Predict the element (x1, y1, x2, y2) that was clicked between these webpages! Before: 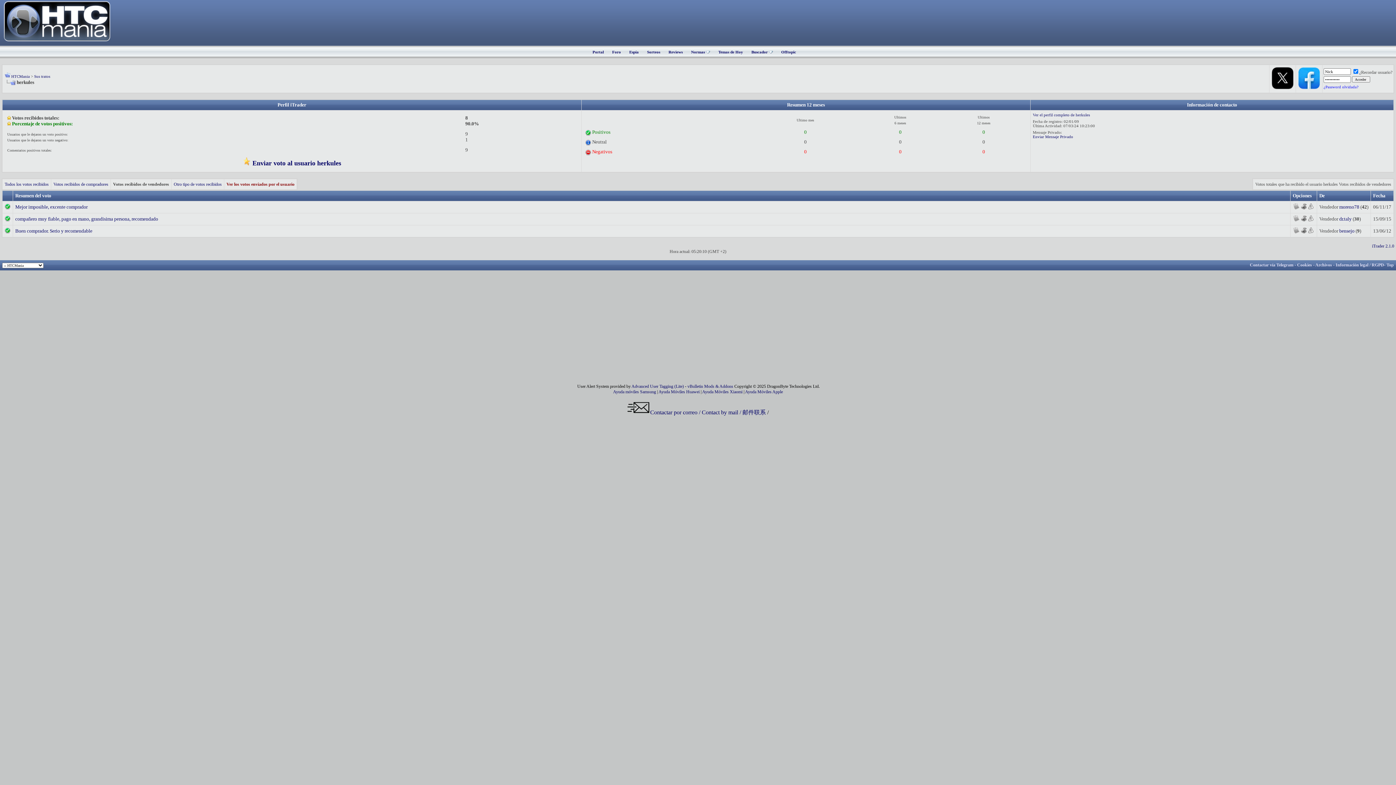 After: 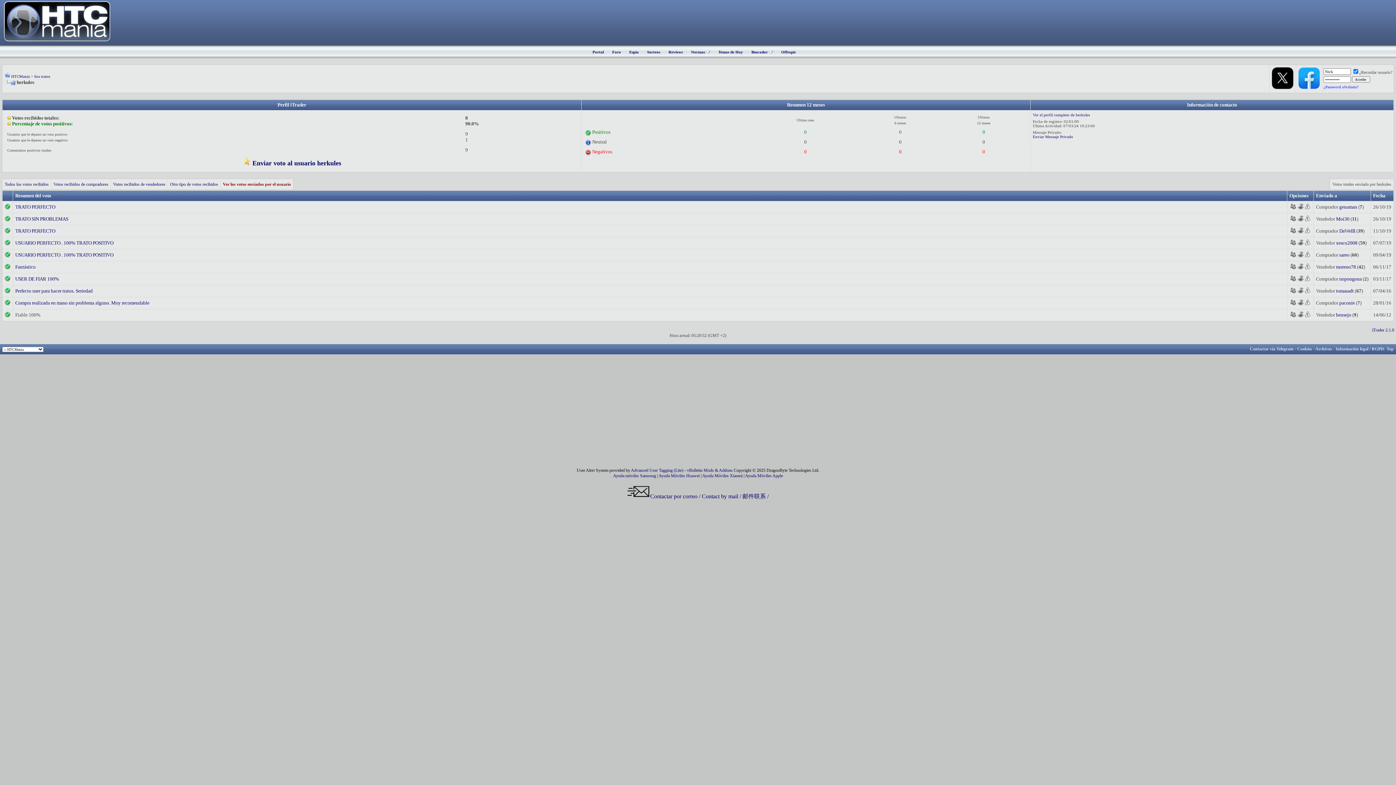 Action: bbox: (226, 181, 294, 186) label: Ver los votos enviados por el usuario